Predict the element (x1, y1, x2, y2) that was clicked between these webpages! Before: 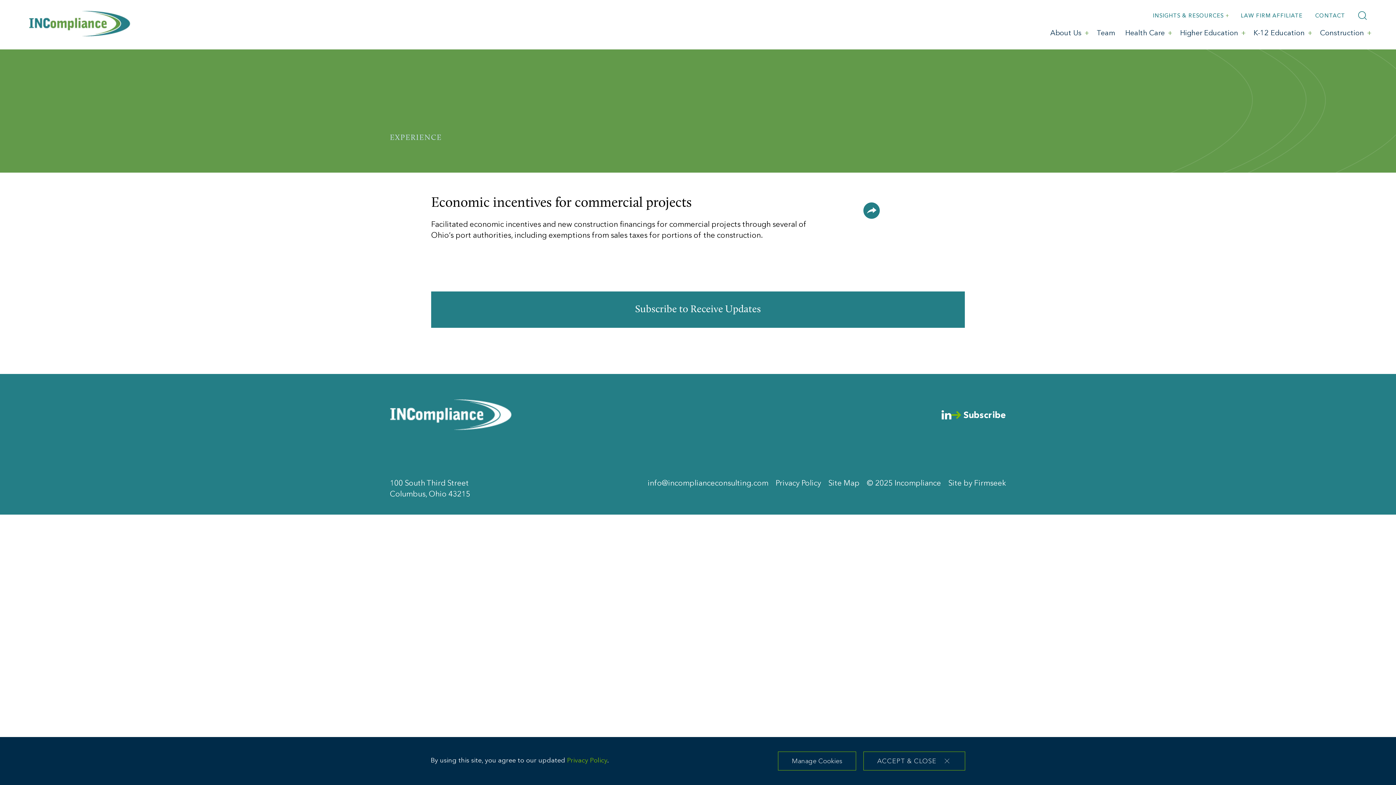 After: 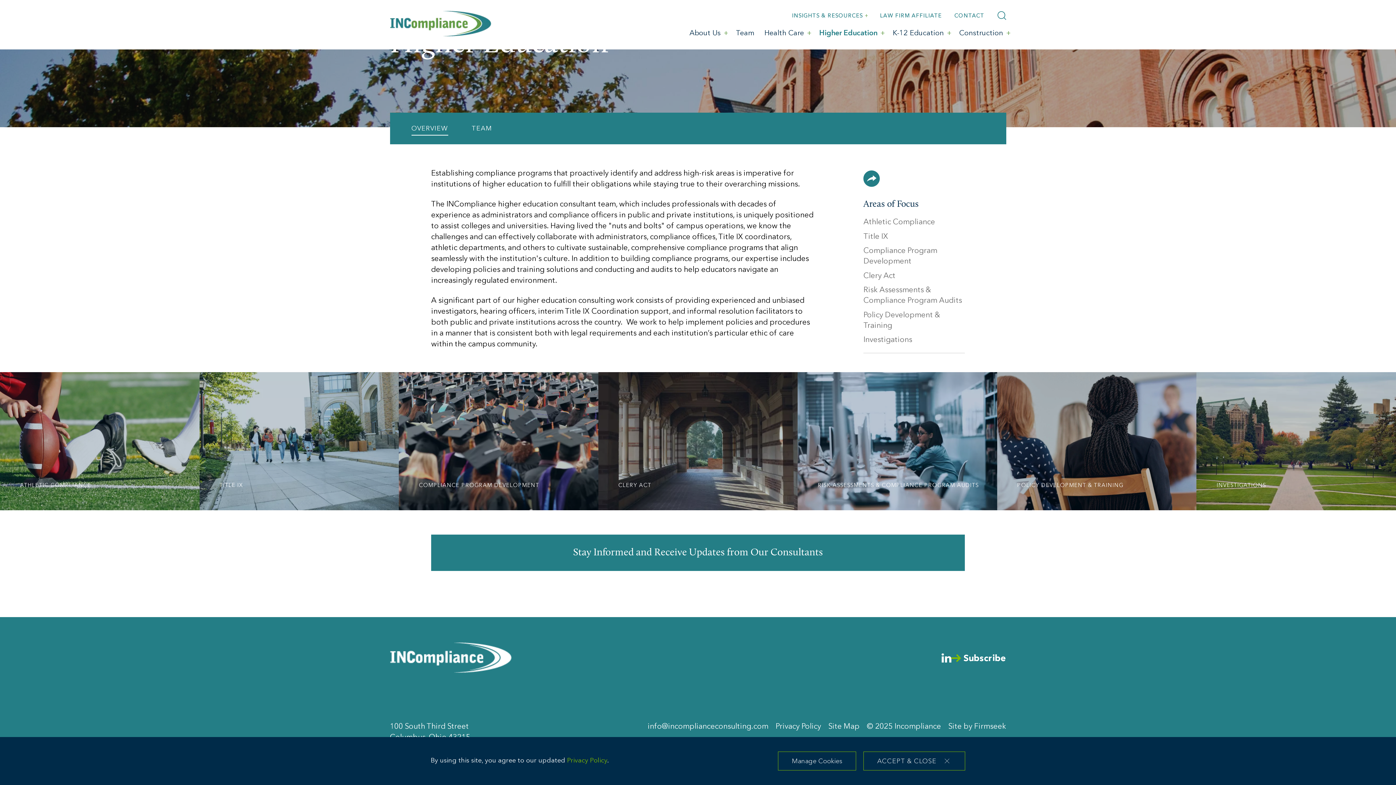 Action: label: Higher Education bbox: (1175, 25, 1248, 41)